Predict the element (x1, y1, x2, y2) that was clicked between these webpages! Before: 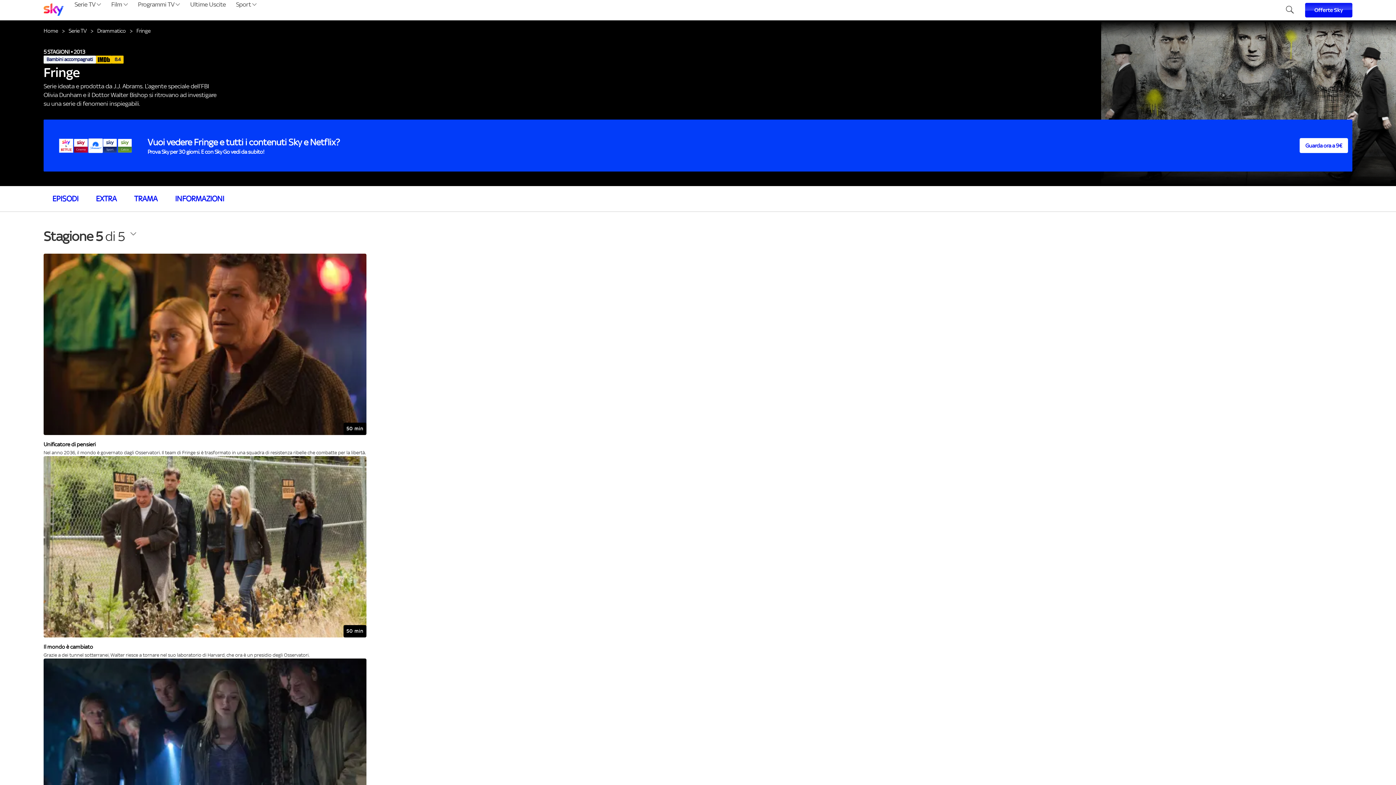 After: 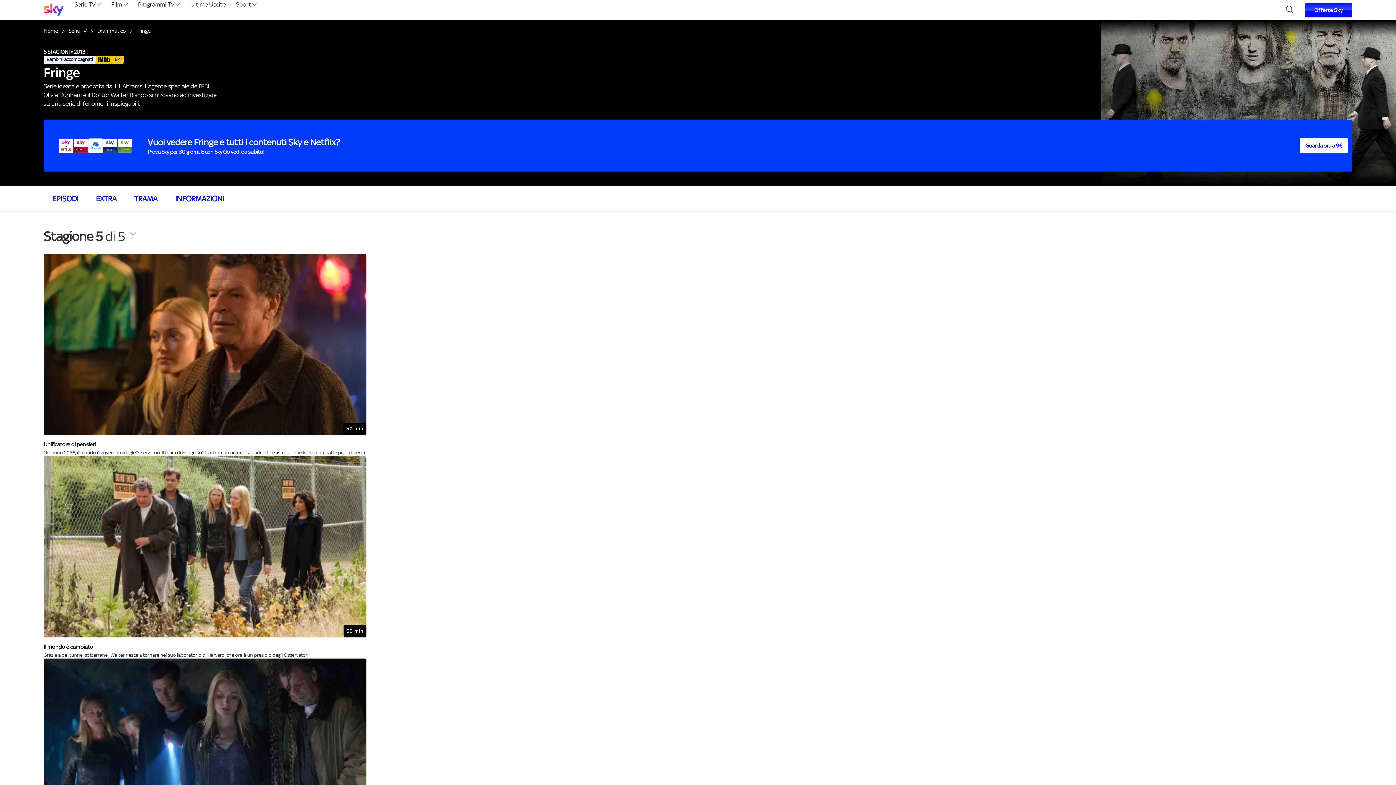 Action: bbox: (233, 0, 259, 20) label: Sport 